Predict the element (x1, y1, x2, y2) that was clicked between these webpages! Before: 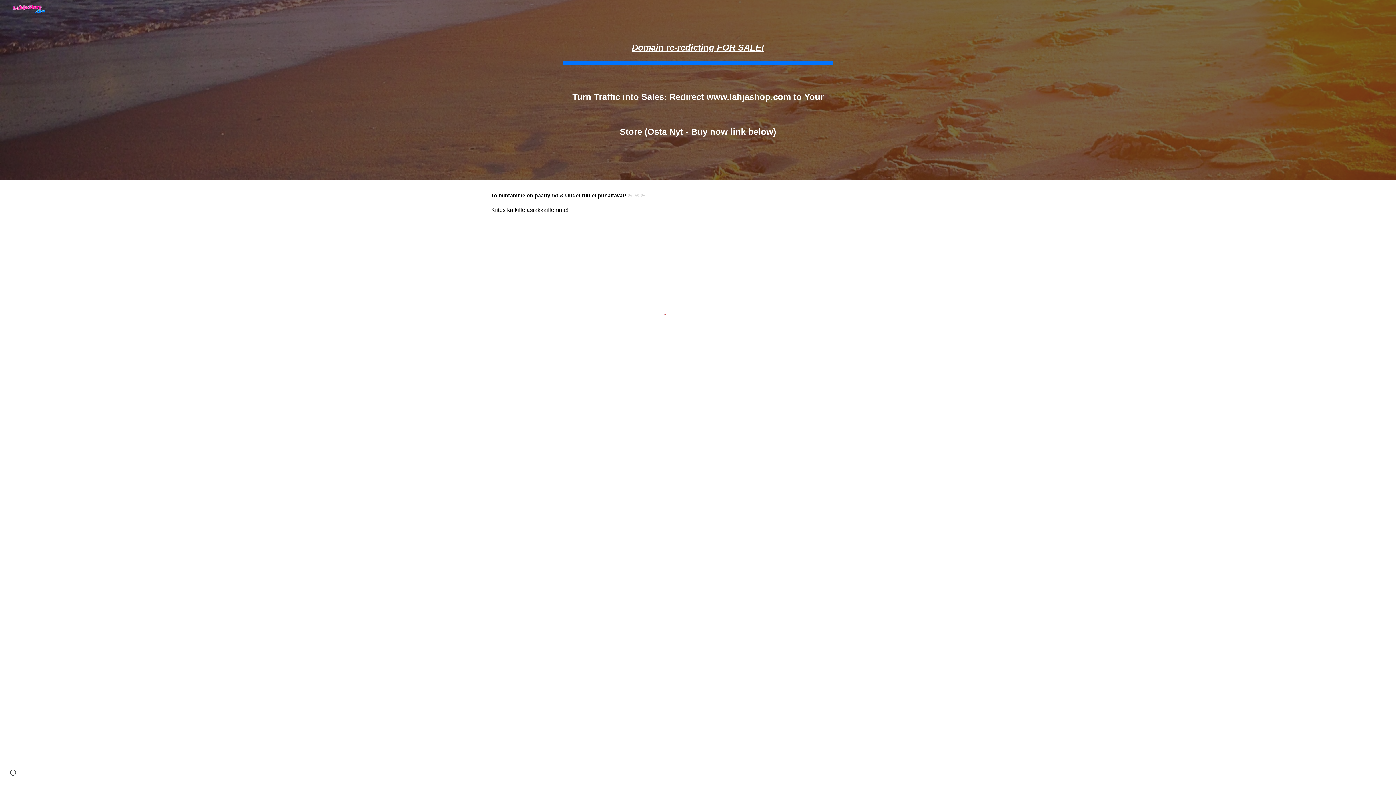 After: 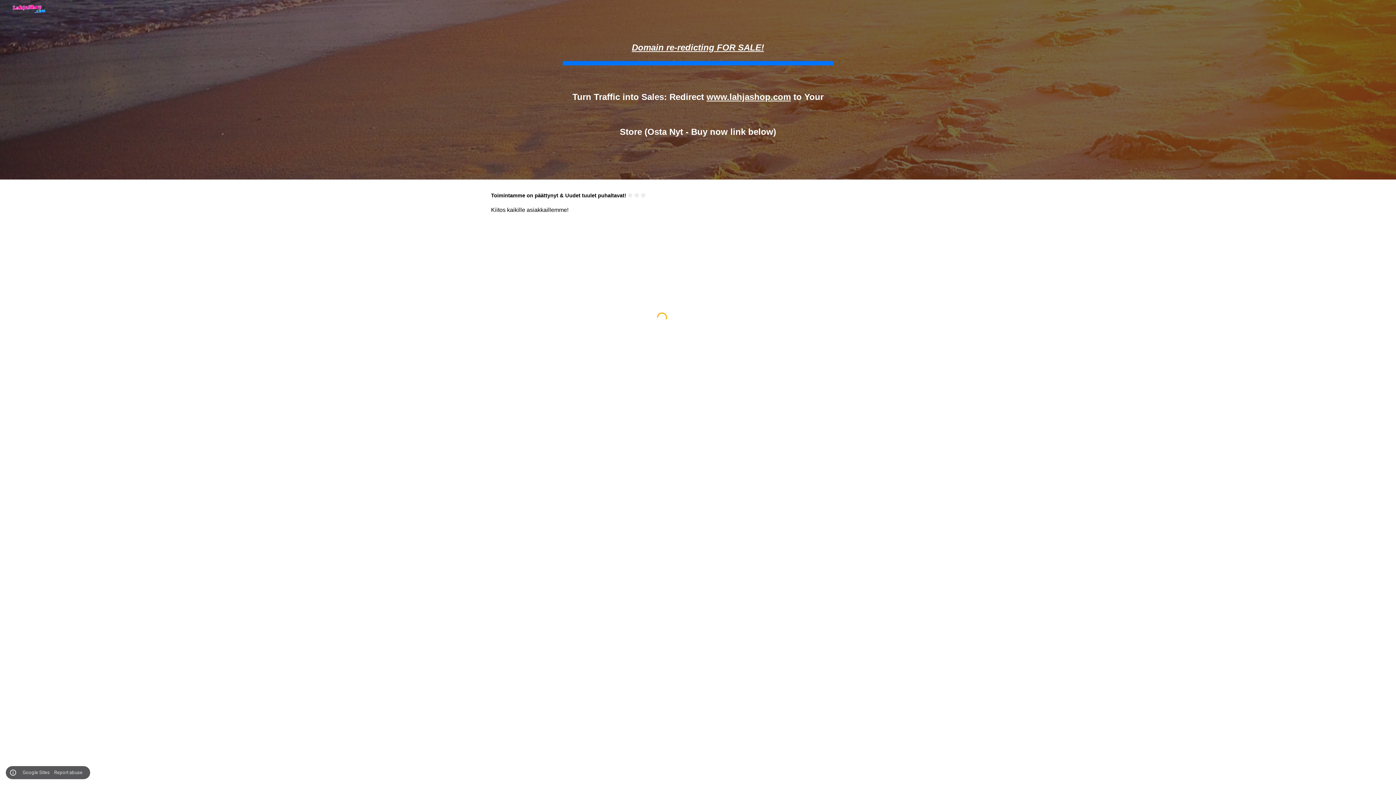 Action: label: Site actions bbox: (8, 768, 18, 778)